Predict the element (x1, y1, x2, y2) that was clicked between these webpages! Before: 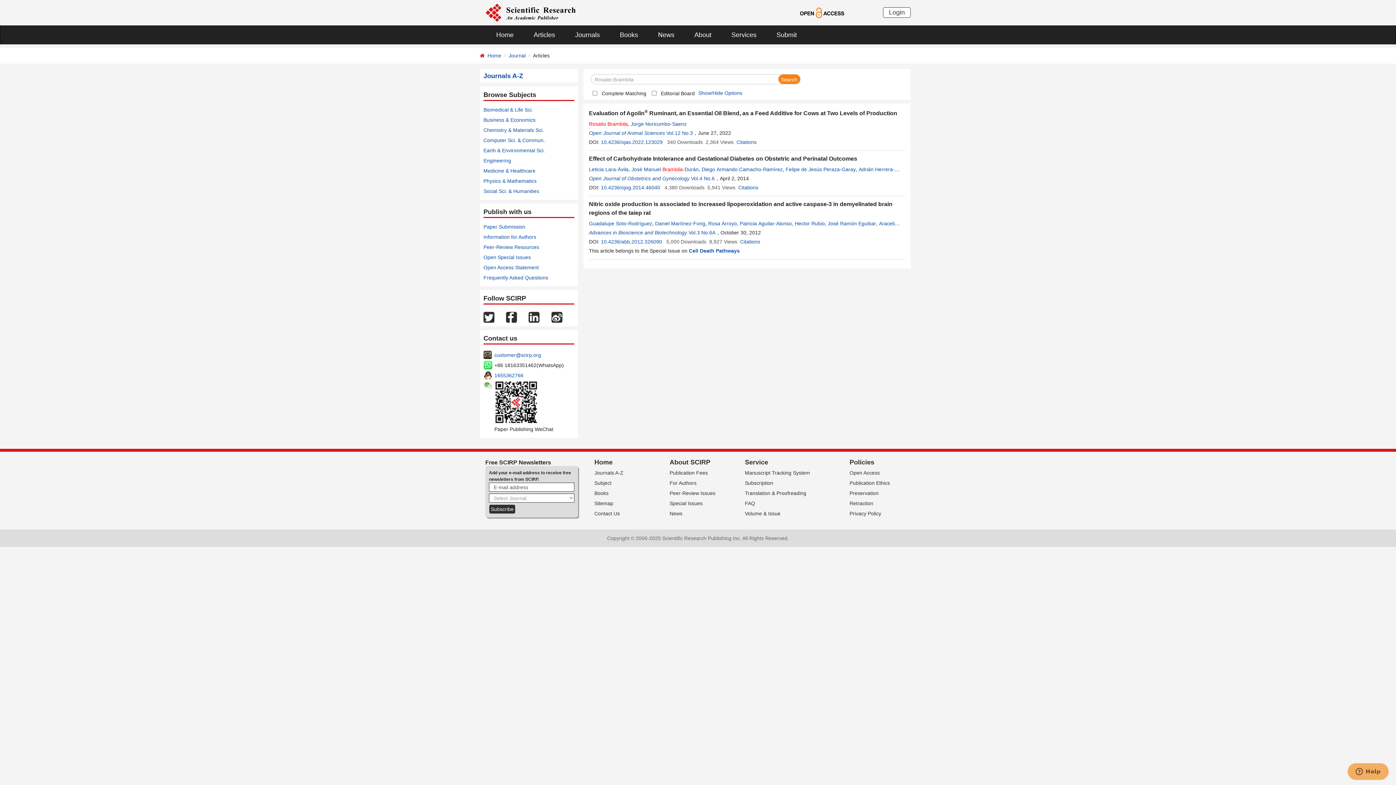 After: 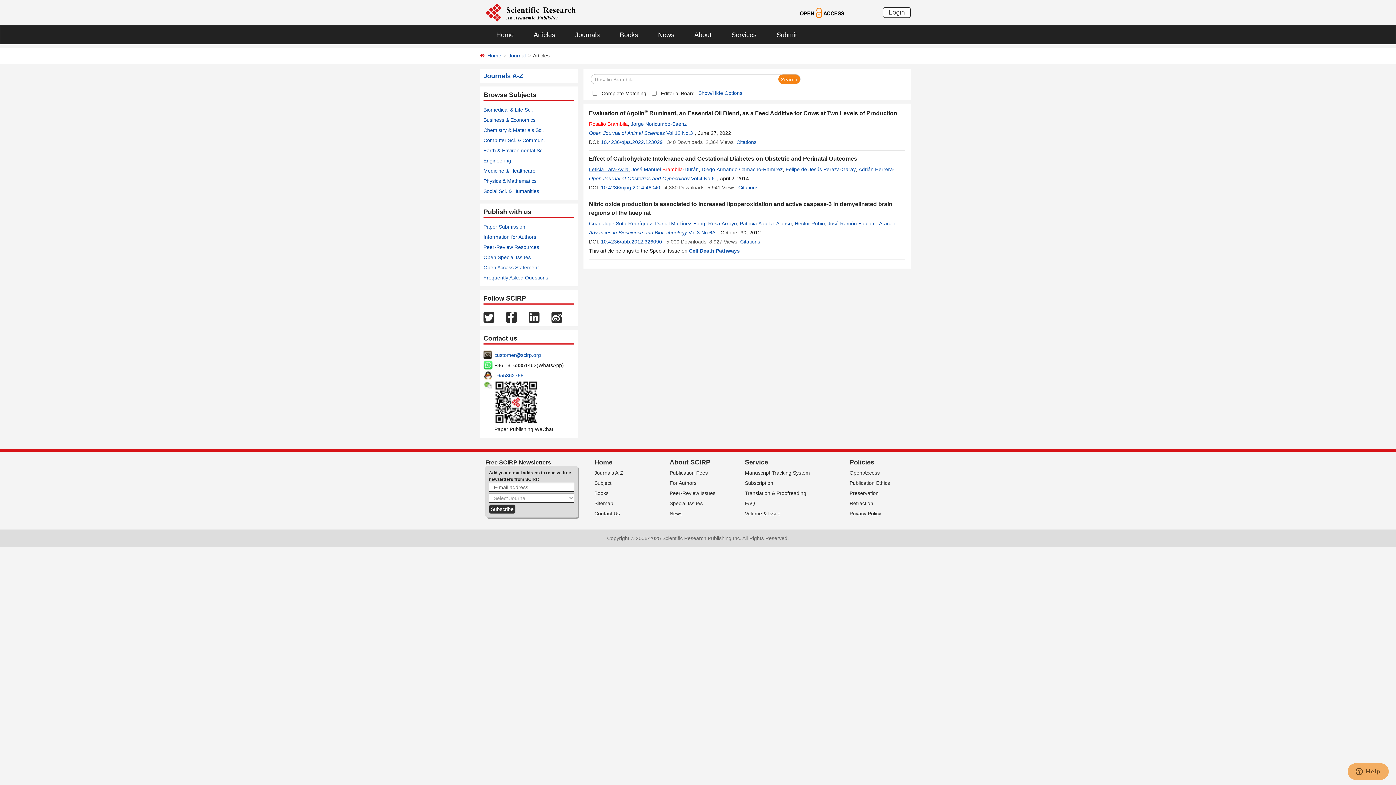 Action: label: Leticia Lara-Ávila bbox: (589, 166, 628, 172)